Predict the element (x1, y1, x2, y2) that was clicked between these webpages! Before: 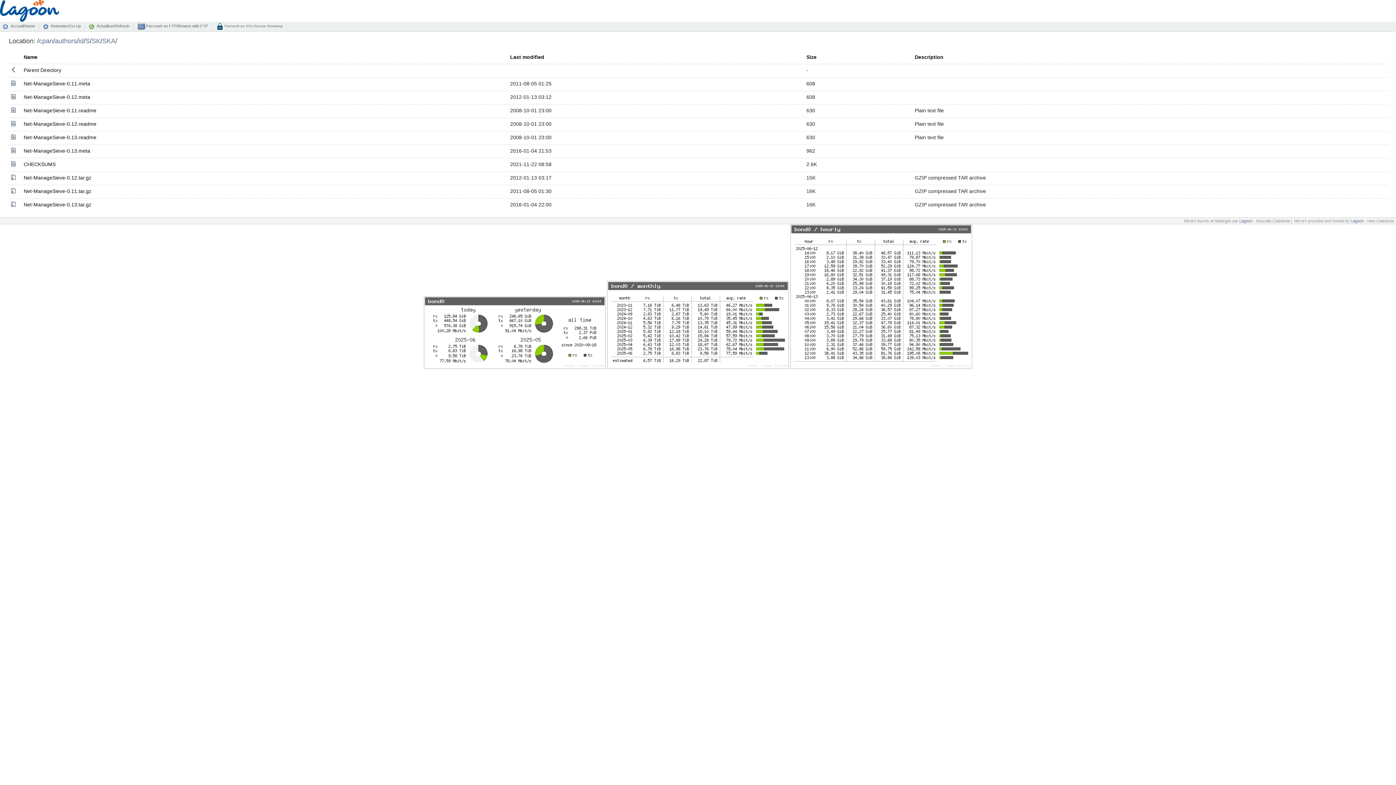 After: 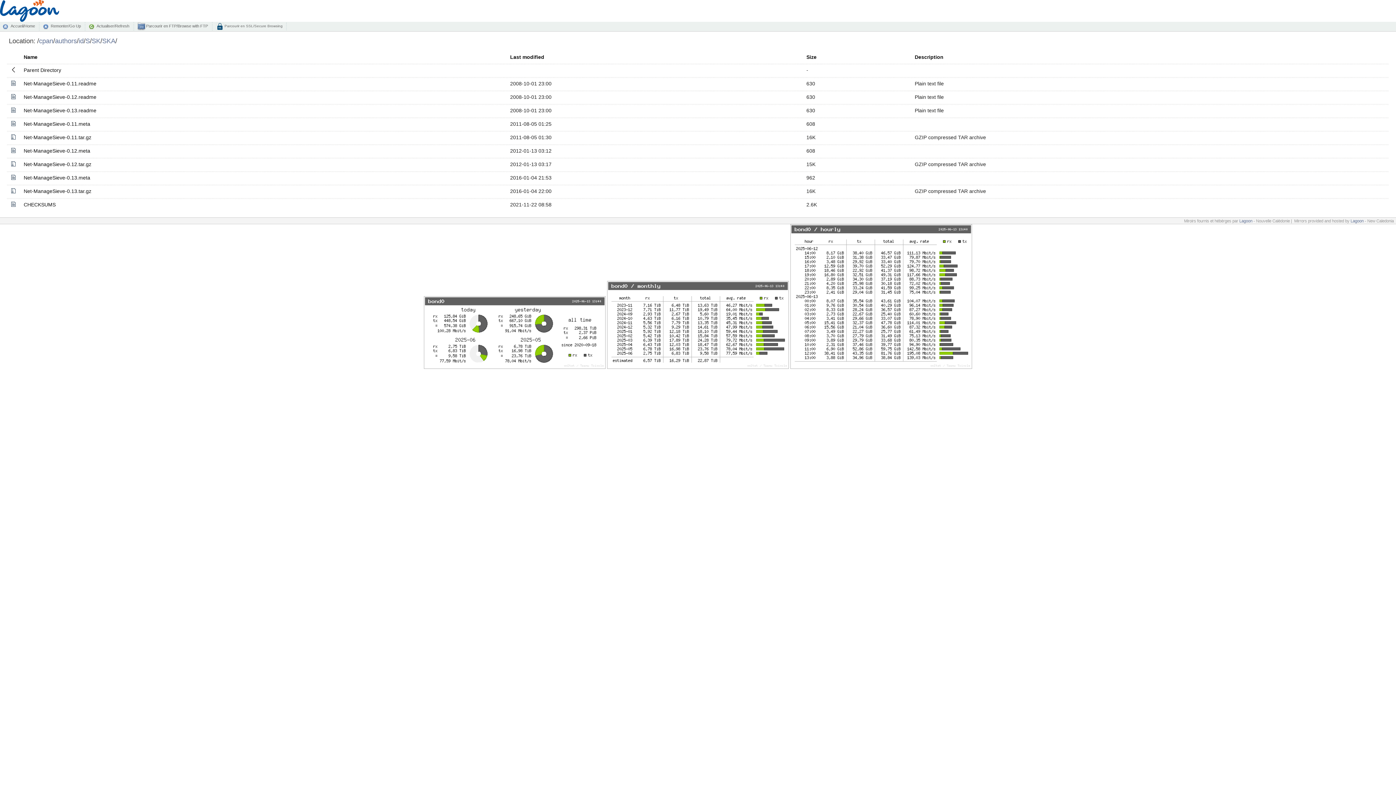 Action: label: Last modified bbox: (510, 54, 544, 60)